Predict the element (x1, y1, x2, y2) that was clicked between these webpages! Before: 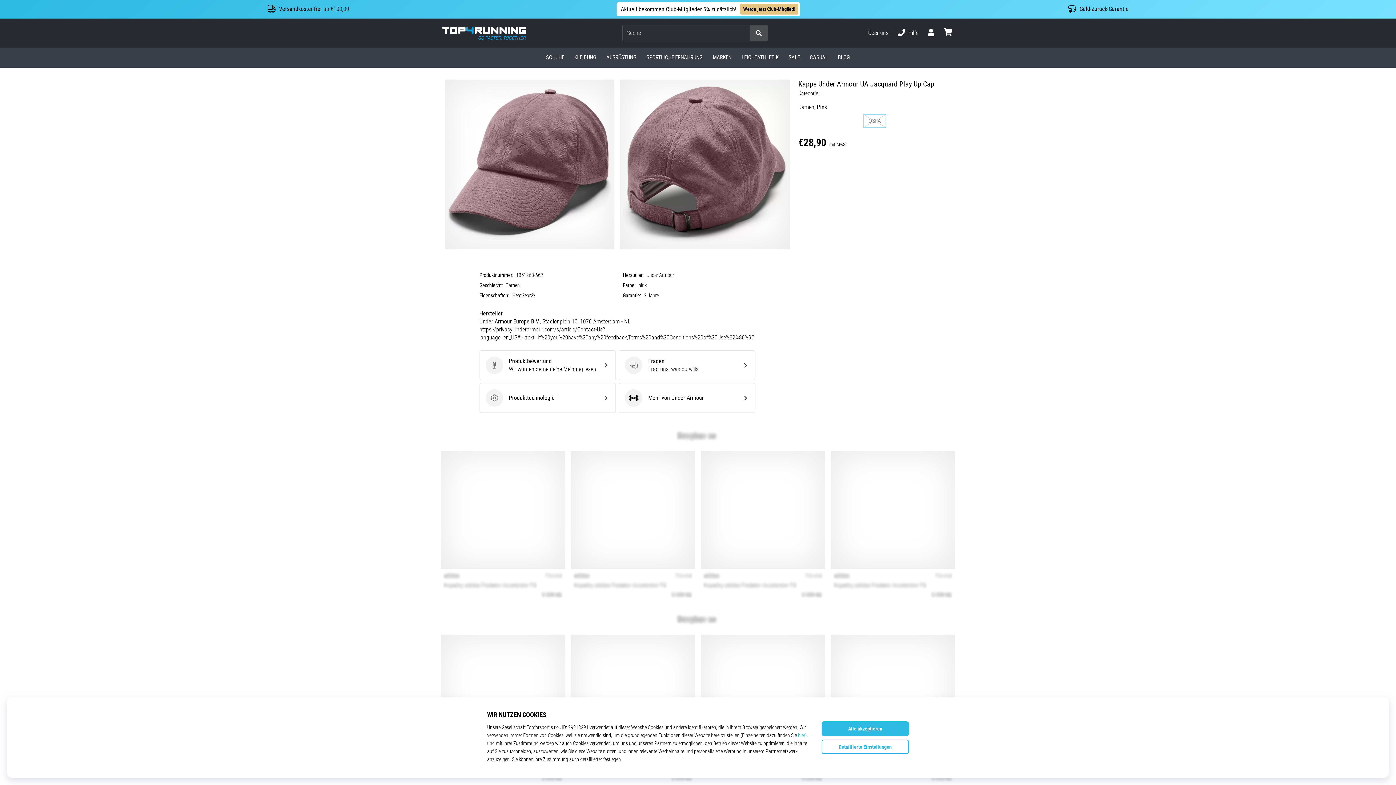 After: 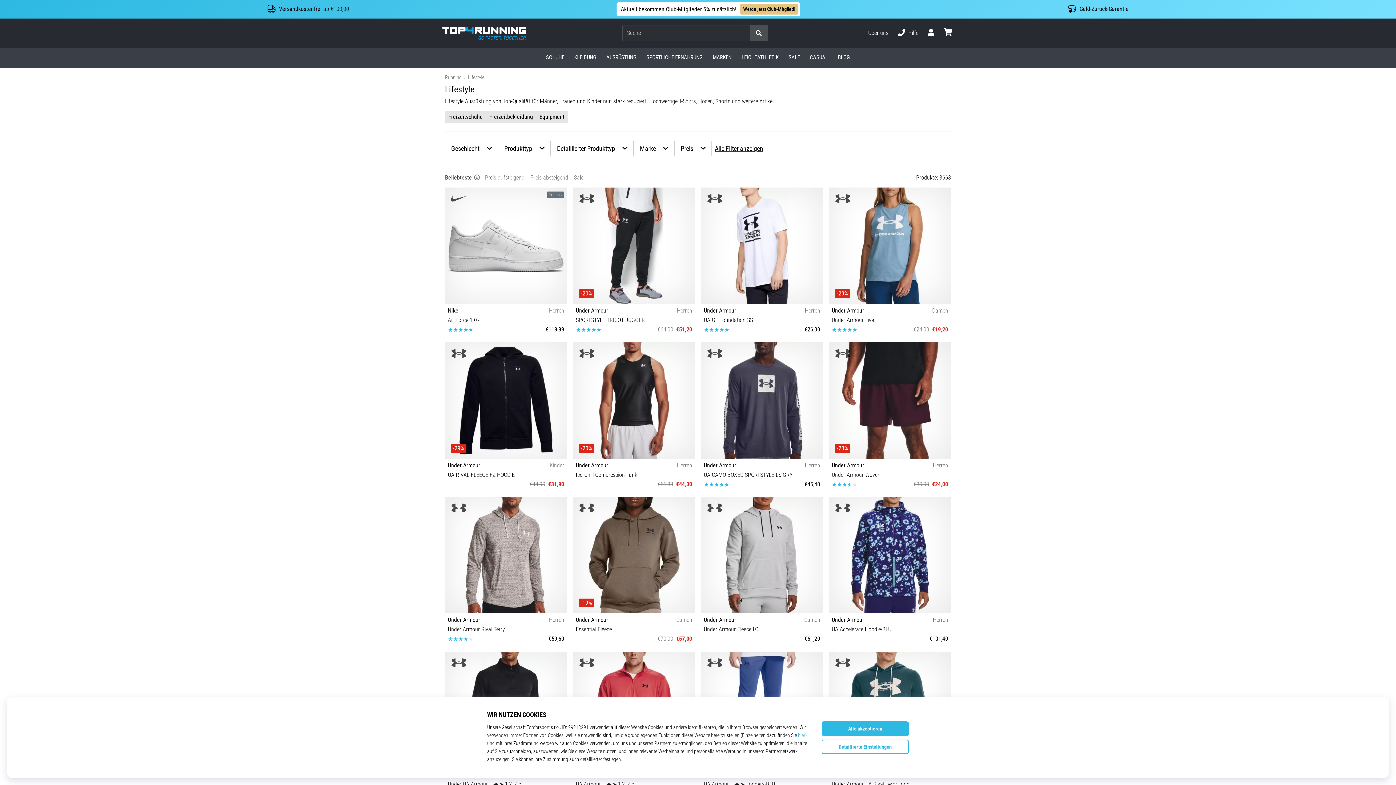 Action: bbox: (805, 47, 833, 67) label: CASUAL